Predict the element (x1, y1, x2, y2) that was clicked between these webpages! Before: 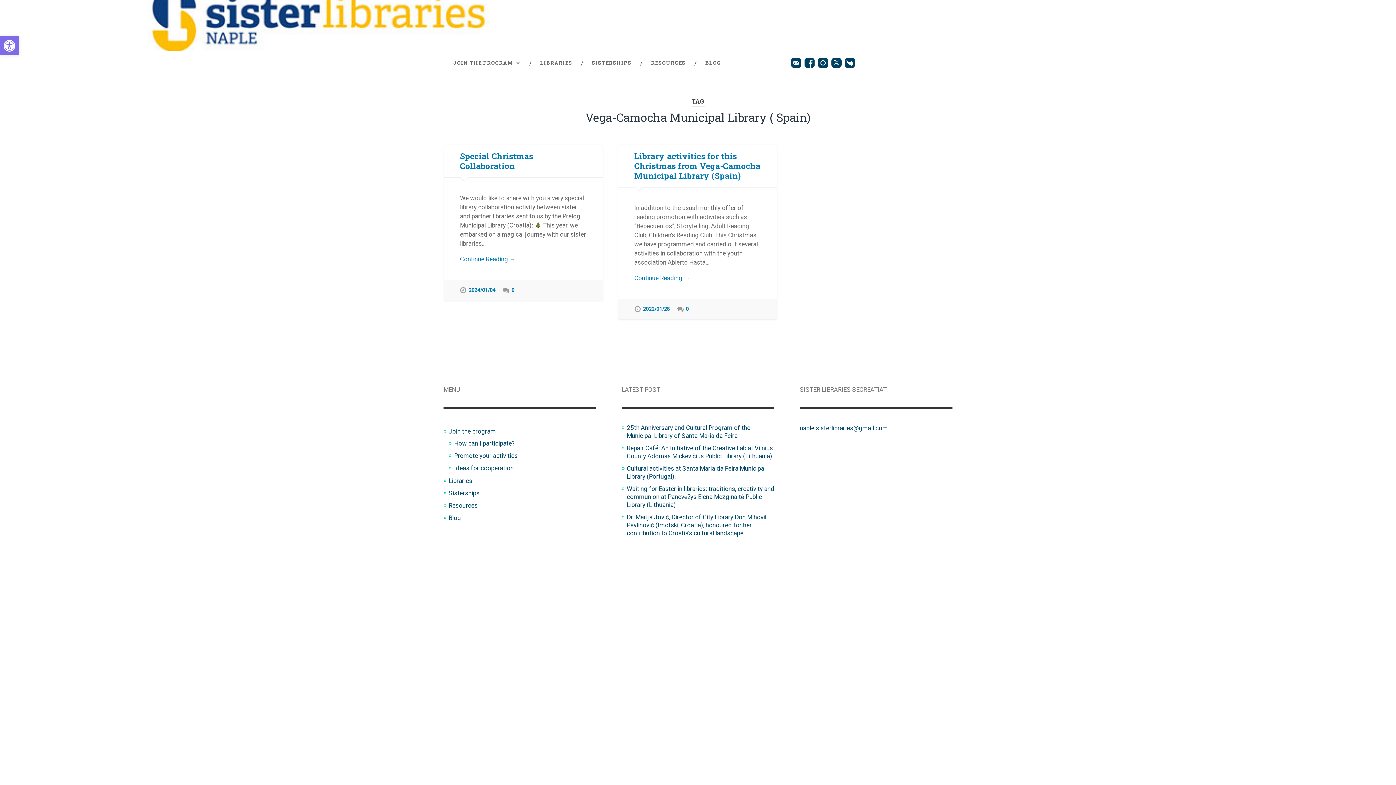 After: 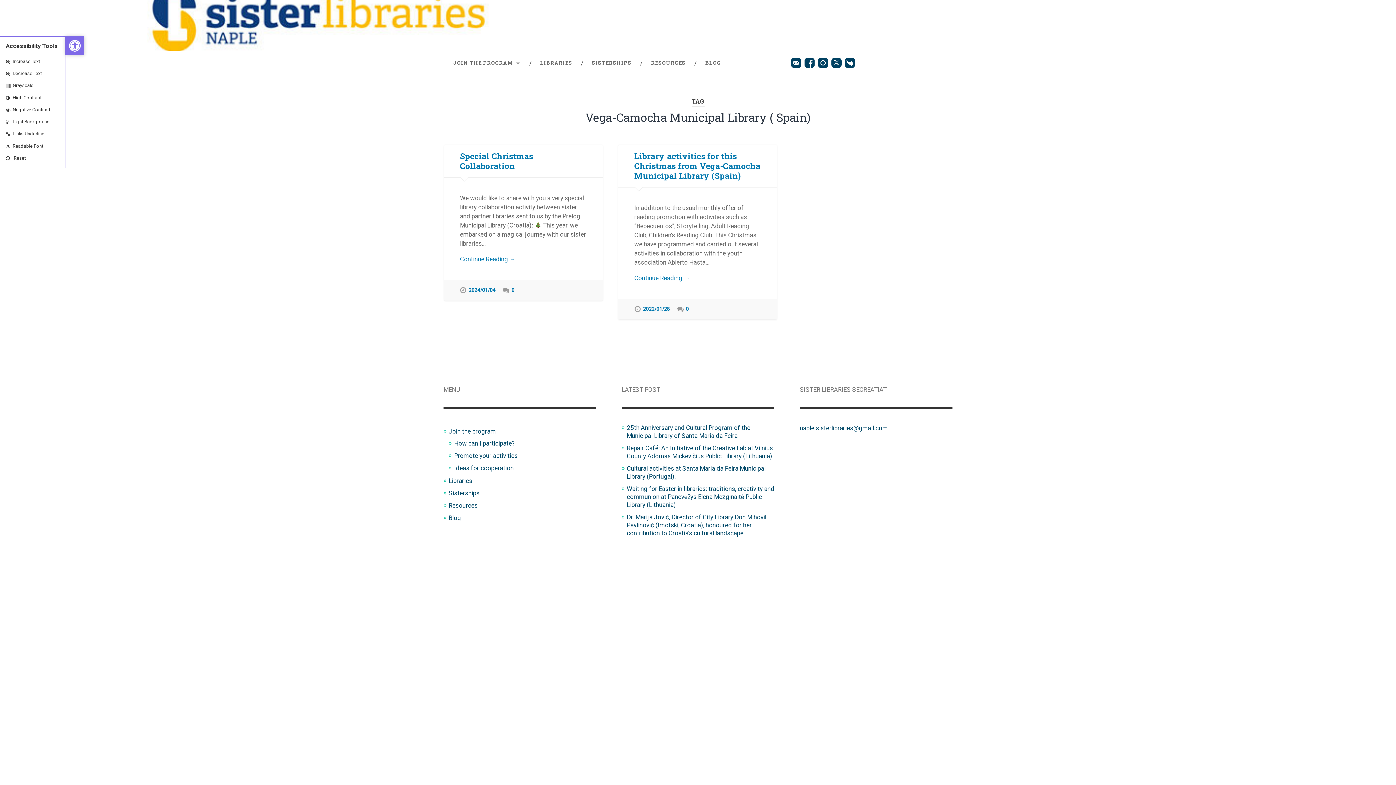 Action: label: Open toolbar bbox: (0, 36, 18, 55)